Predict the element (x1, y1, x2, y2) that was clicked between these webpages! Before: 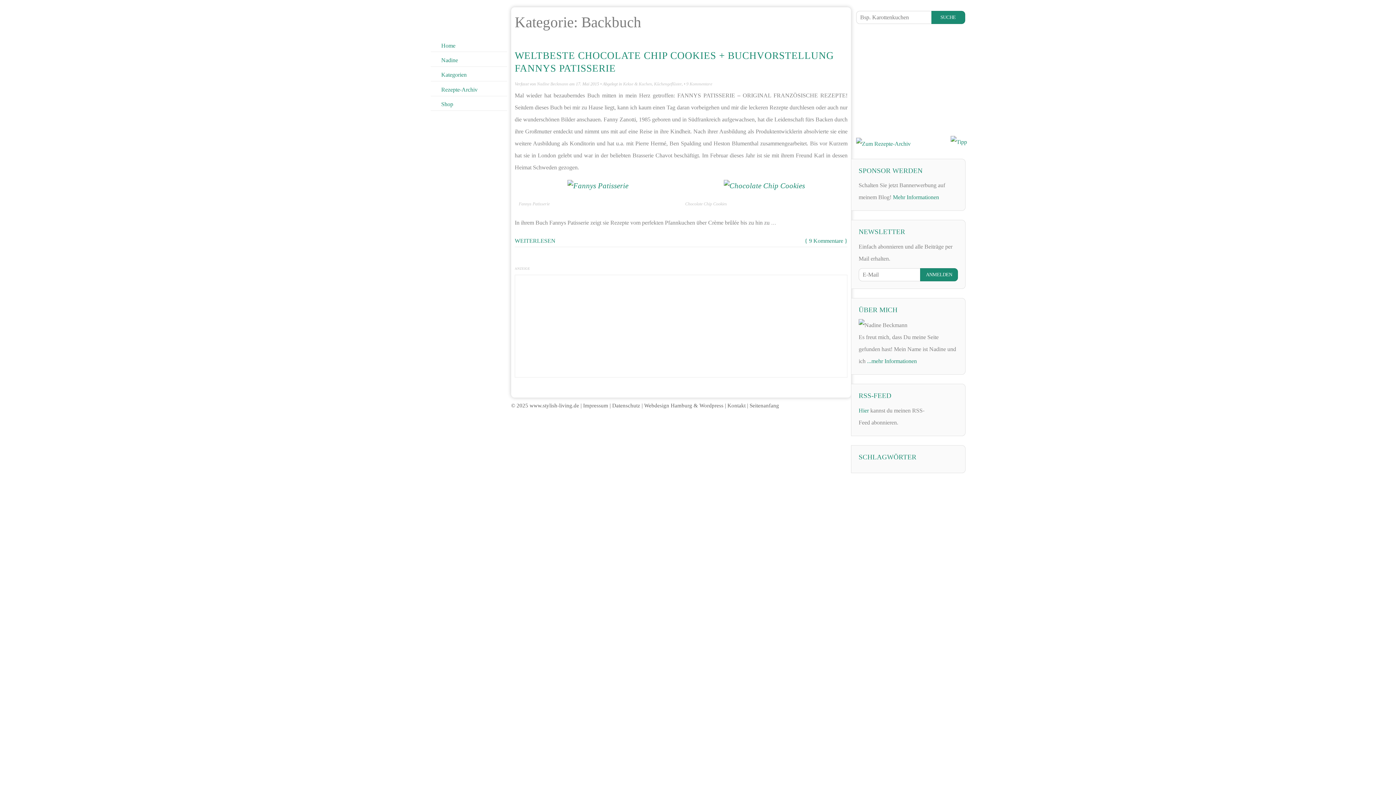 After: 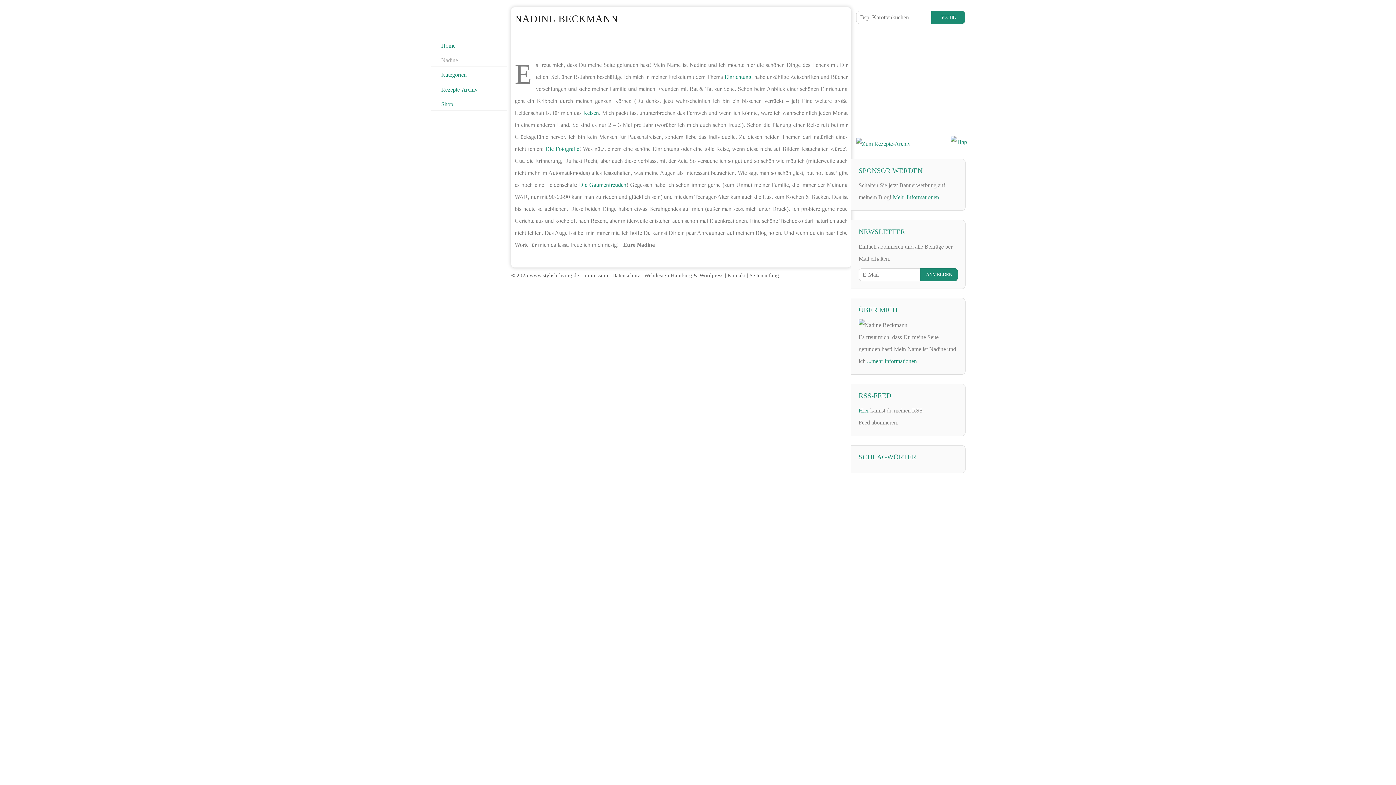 Action: bbox: (436, 52, 501, 66) label: Nadine